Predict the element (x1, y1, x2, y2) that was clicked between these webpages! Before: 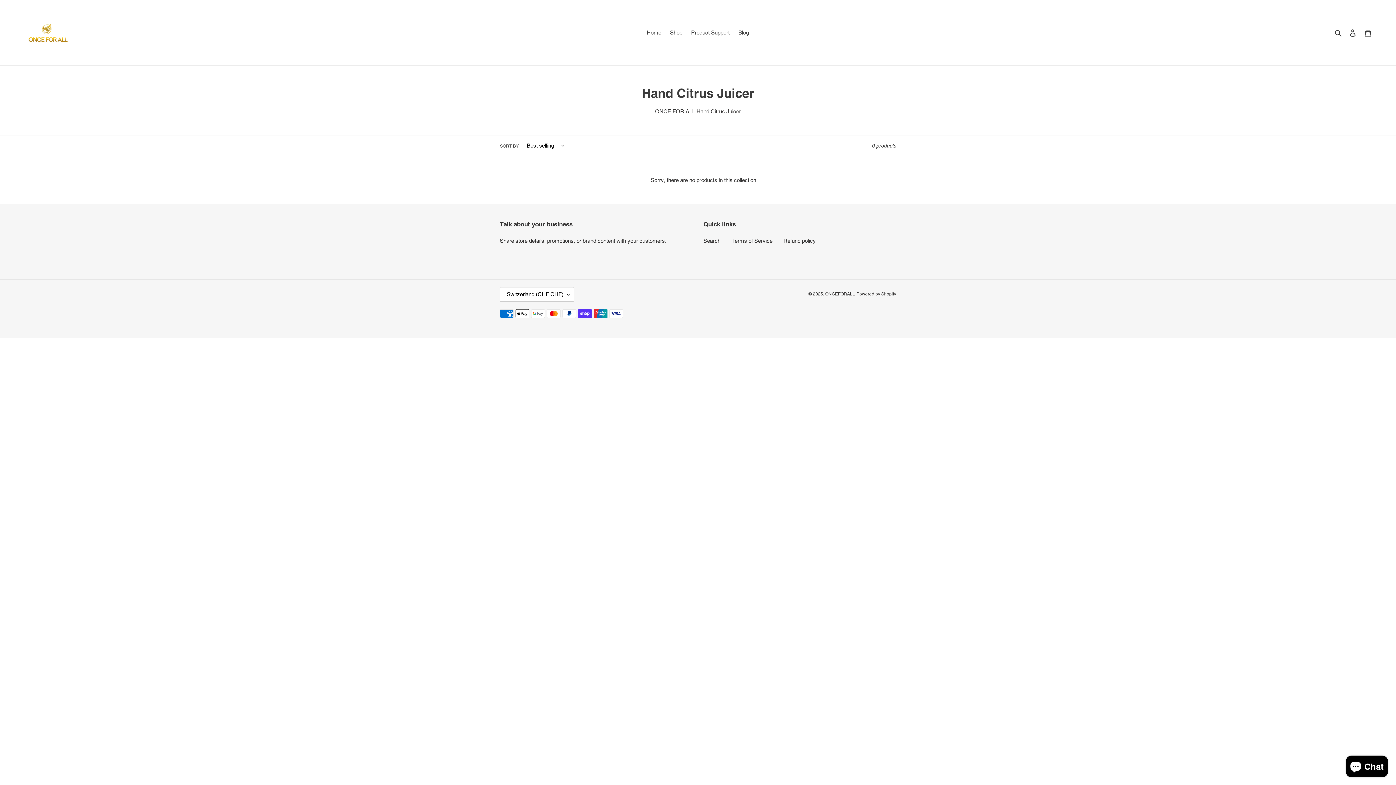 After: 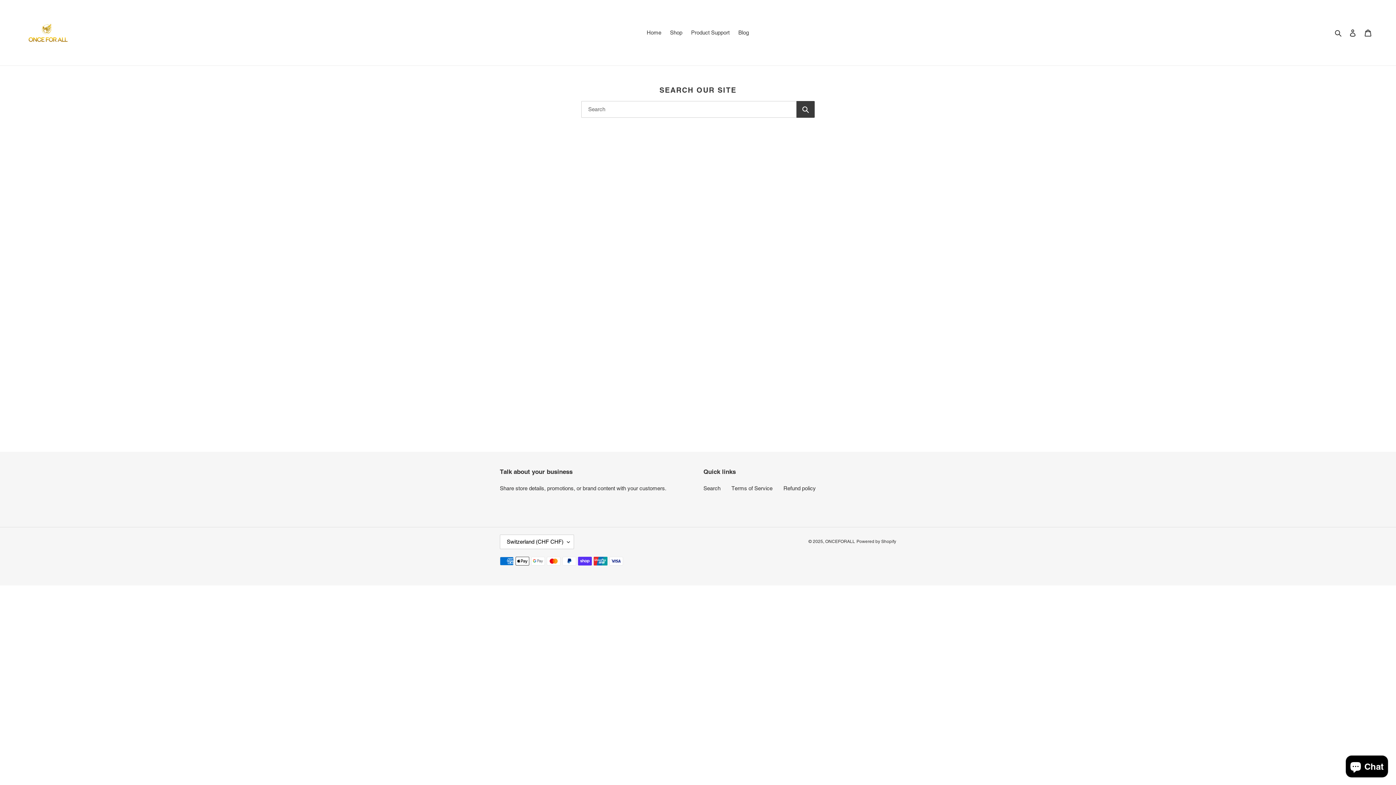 Action: label: Search bbox: (703, 237, 720, 243)